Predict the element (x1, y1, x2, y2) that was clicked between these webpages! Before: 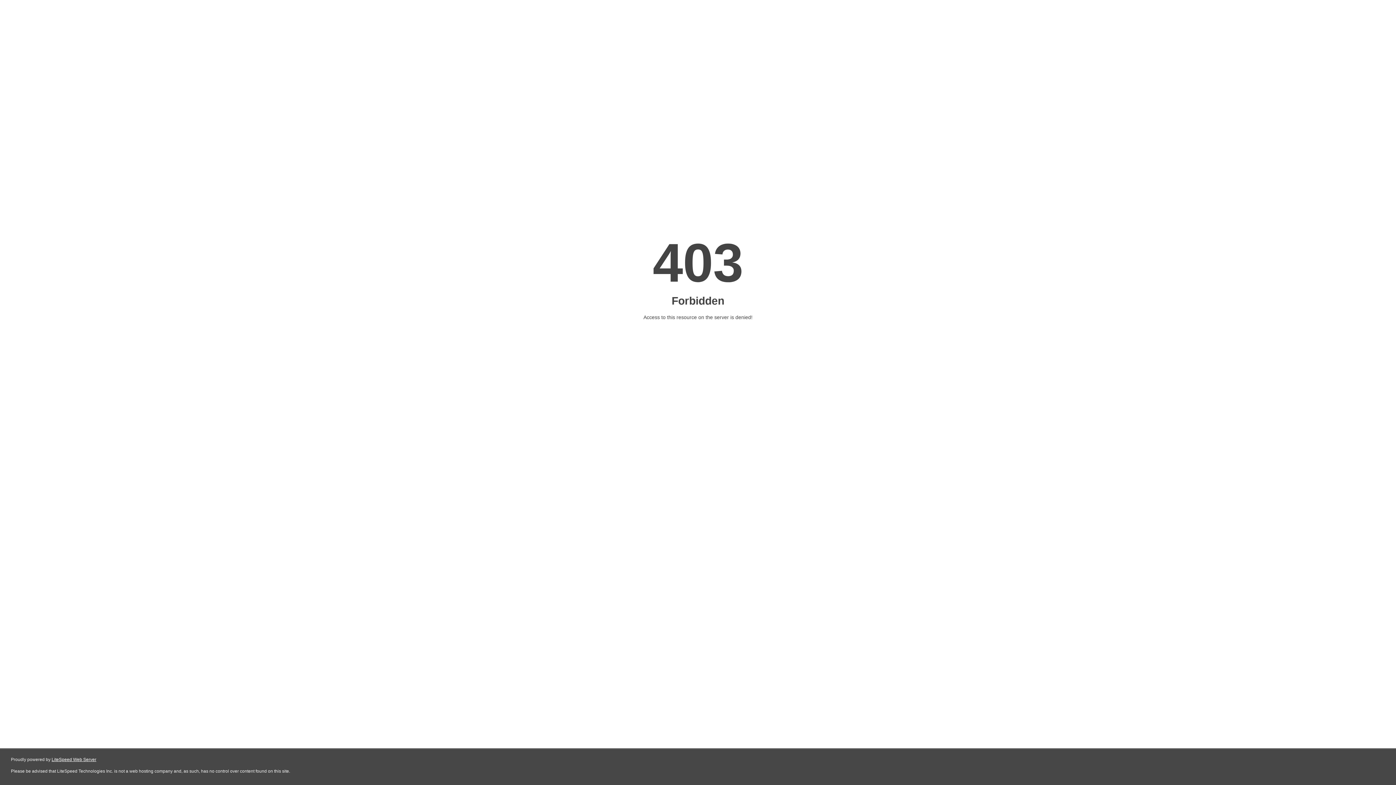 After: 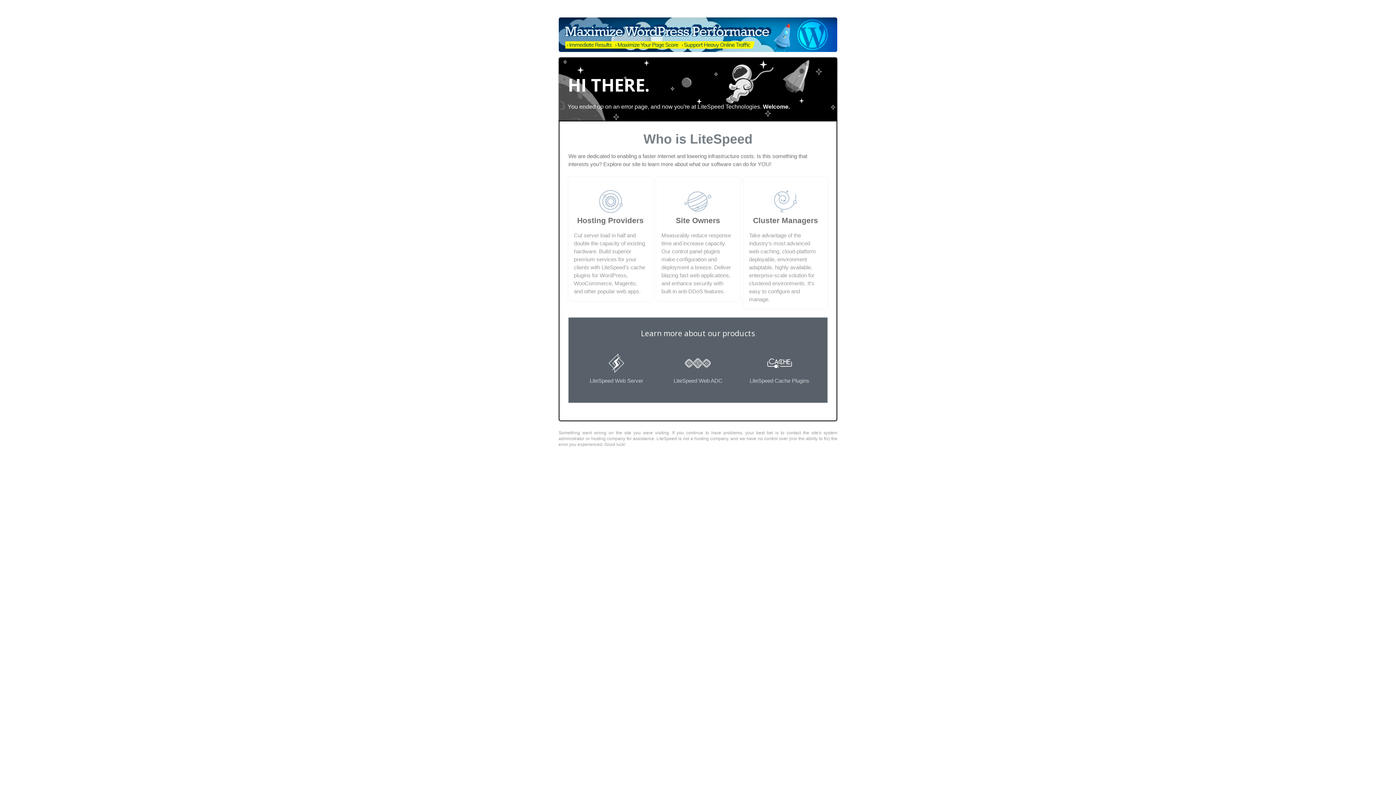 Action: bbox: (51, 757, 96, 762) label: LiteSpeed Web Server